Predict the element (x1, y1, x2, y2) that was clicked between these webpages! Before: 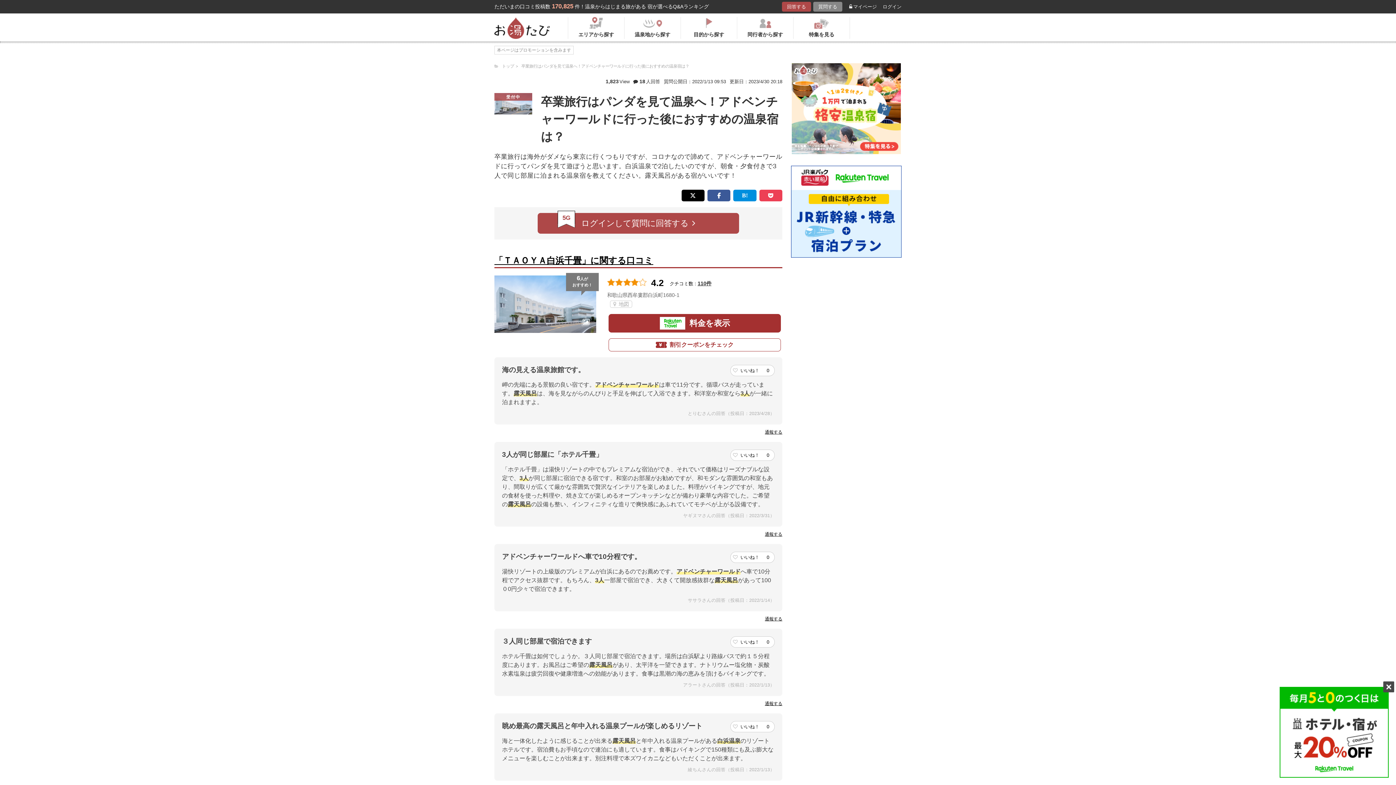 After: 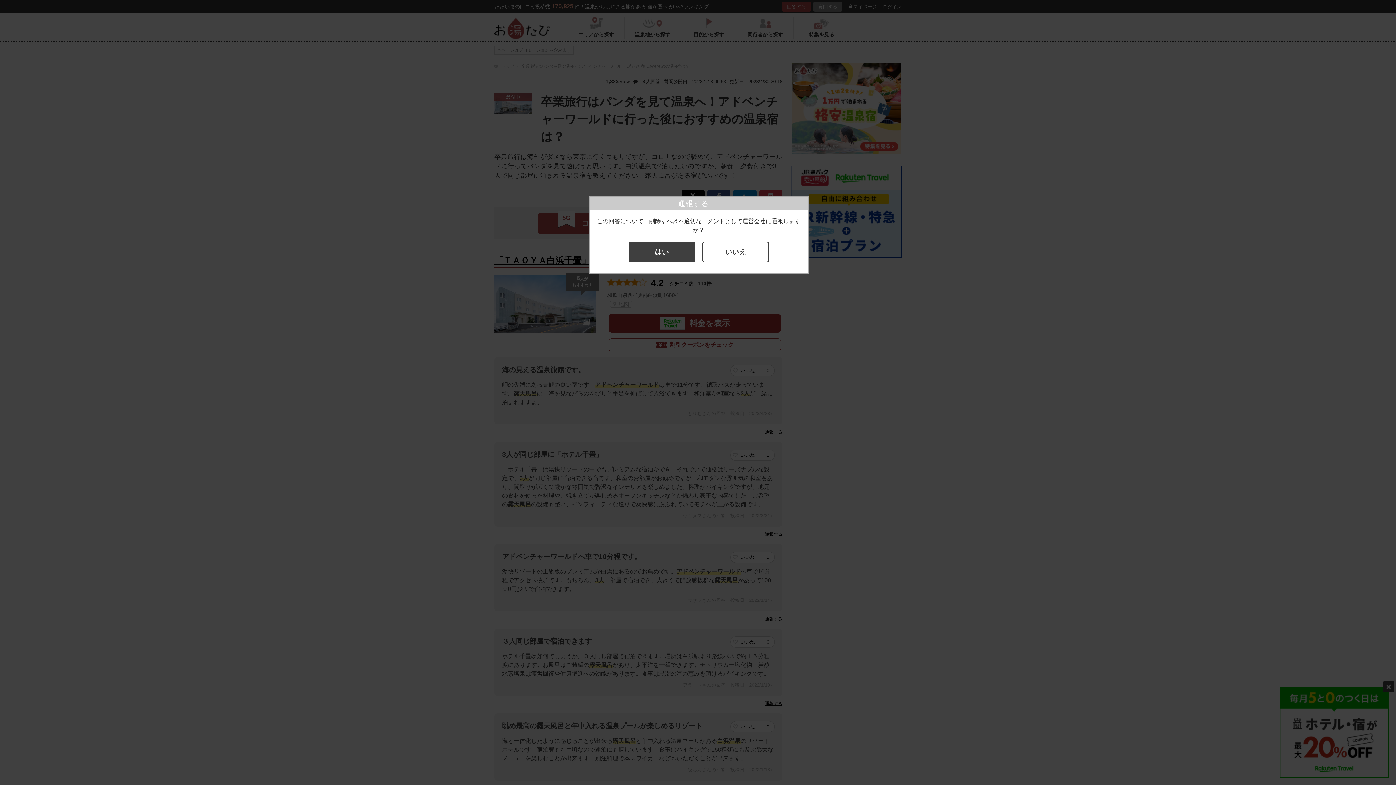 Action: bbox: (765, 616, 782, 621) label: 通報する